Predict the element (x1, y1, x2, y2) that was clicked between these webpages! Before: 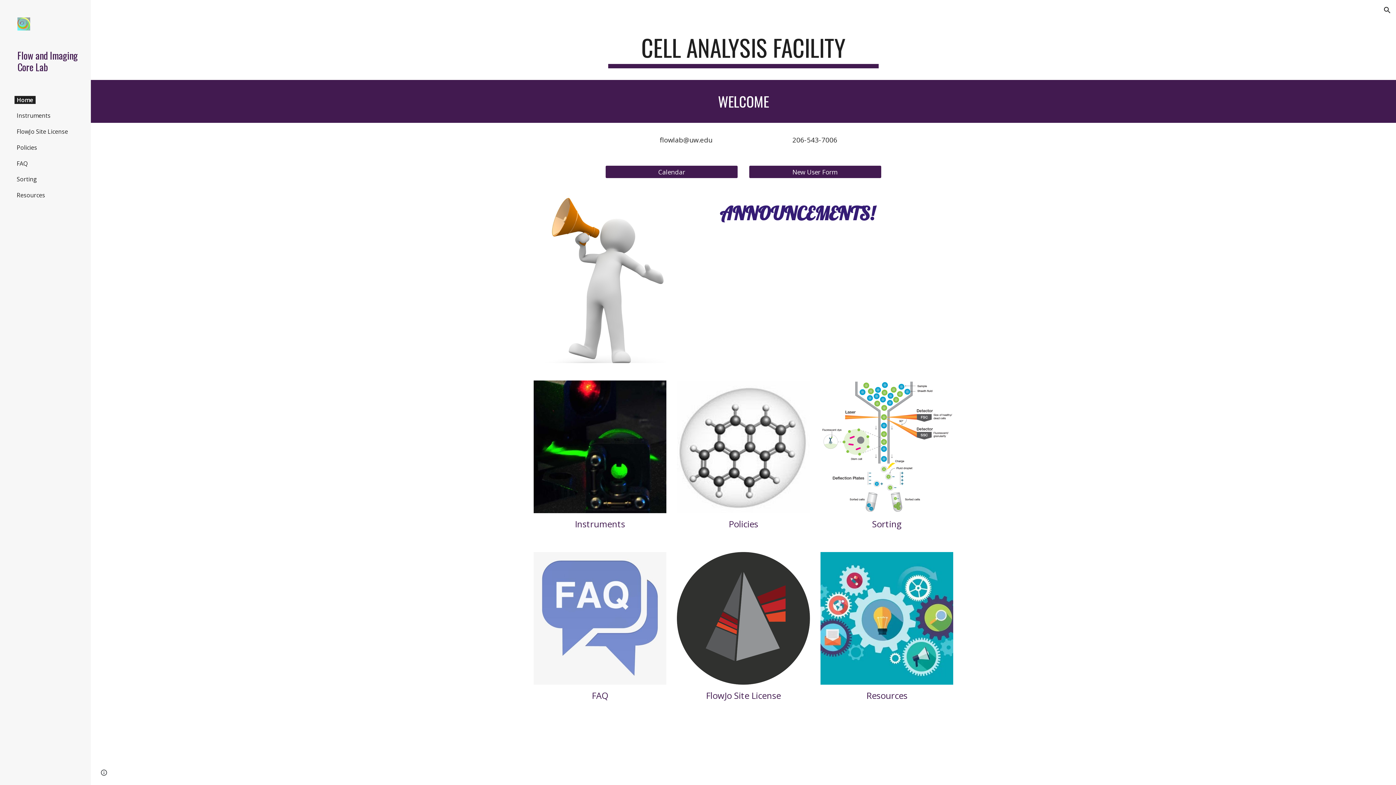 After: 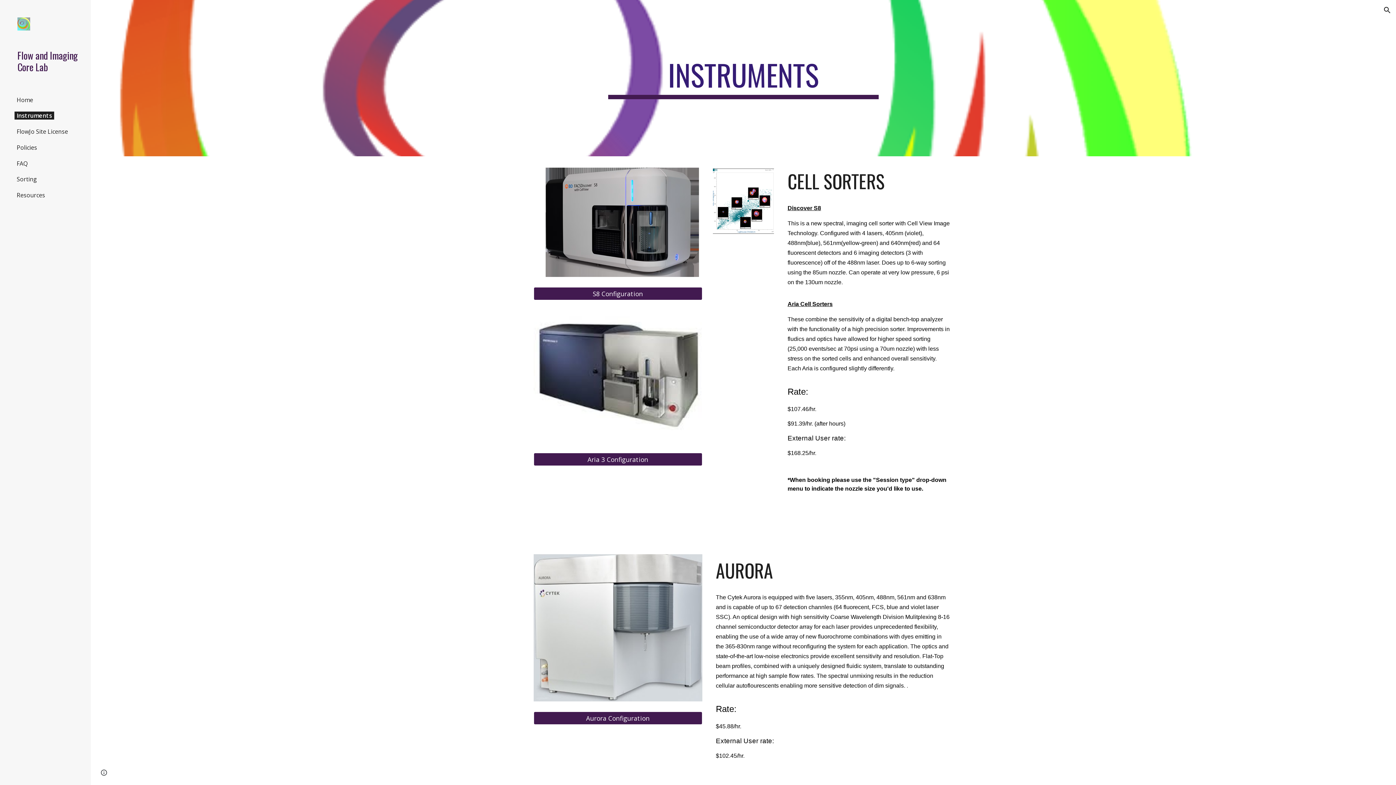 Action: bbox: (575, 518, 625, 530) label: Instruments